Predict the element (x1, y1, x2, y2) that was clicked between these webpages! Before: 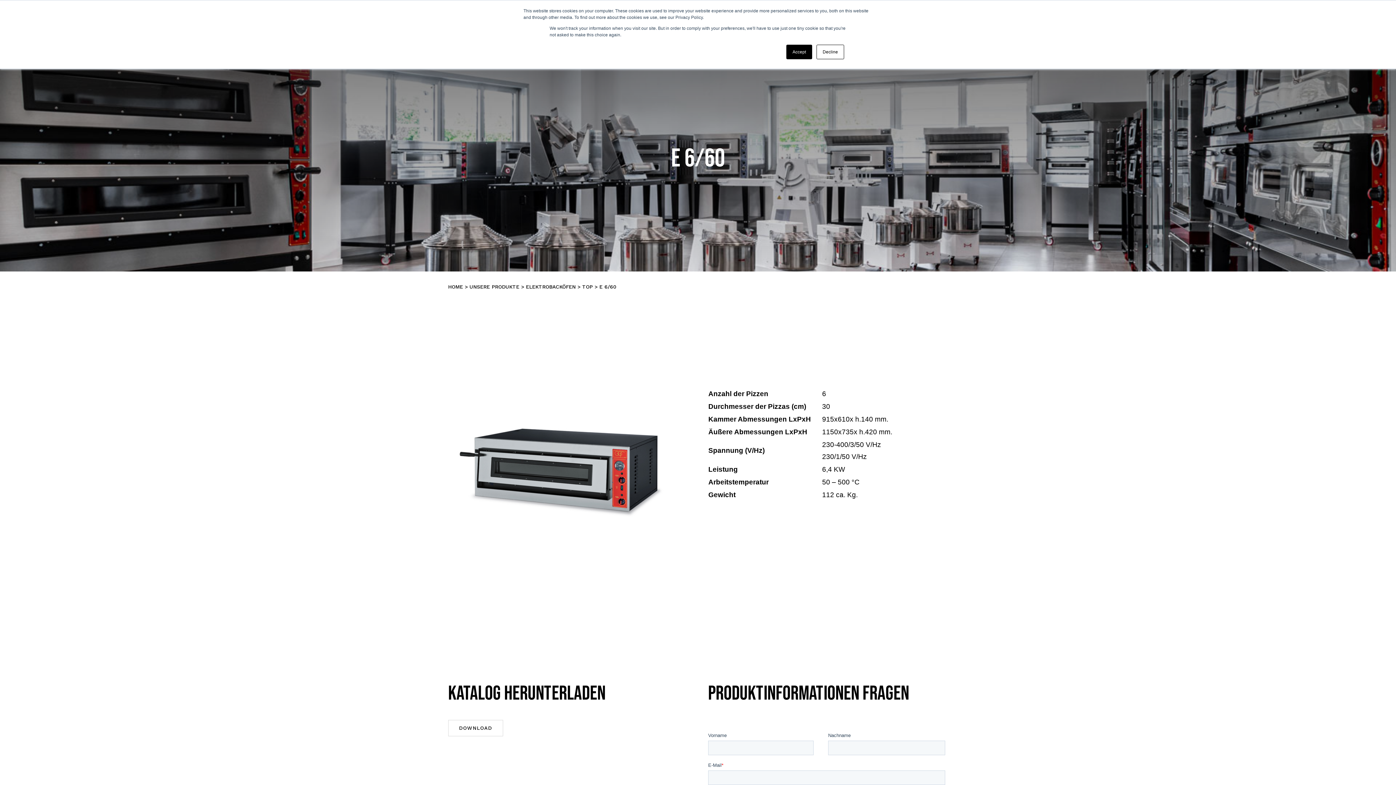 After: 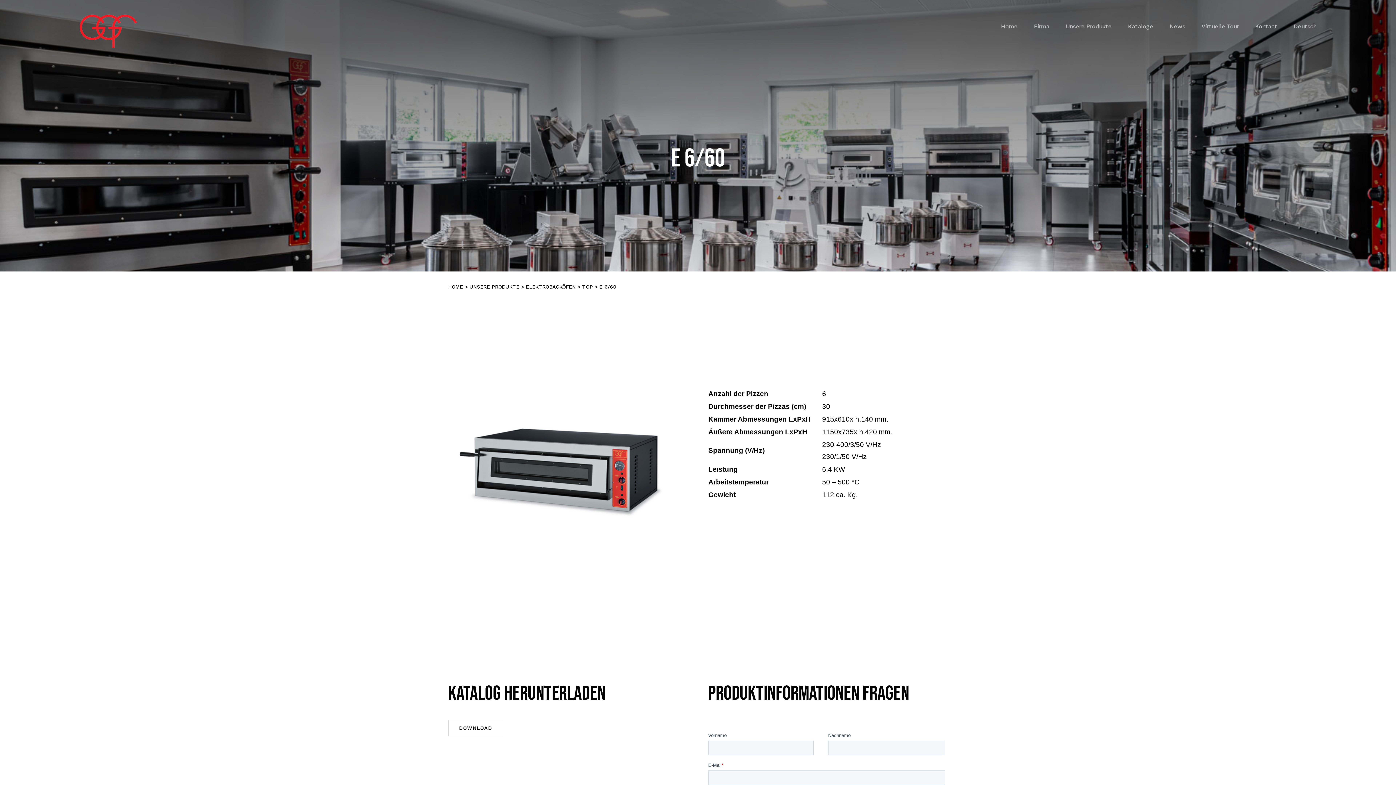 Action: label: Accept bbox: (786, 44, 812, 59)